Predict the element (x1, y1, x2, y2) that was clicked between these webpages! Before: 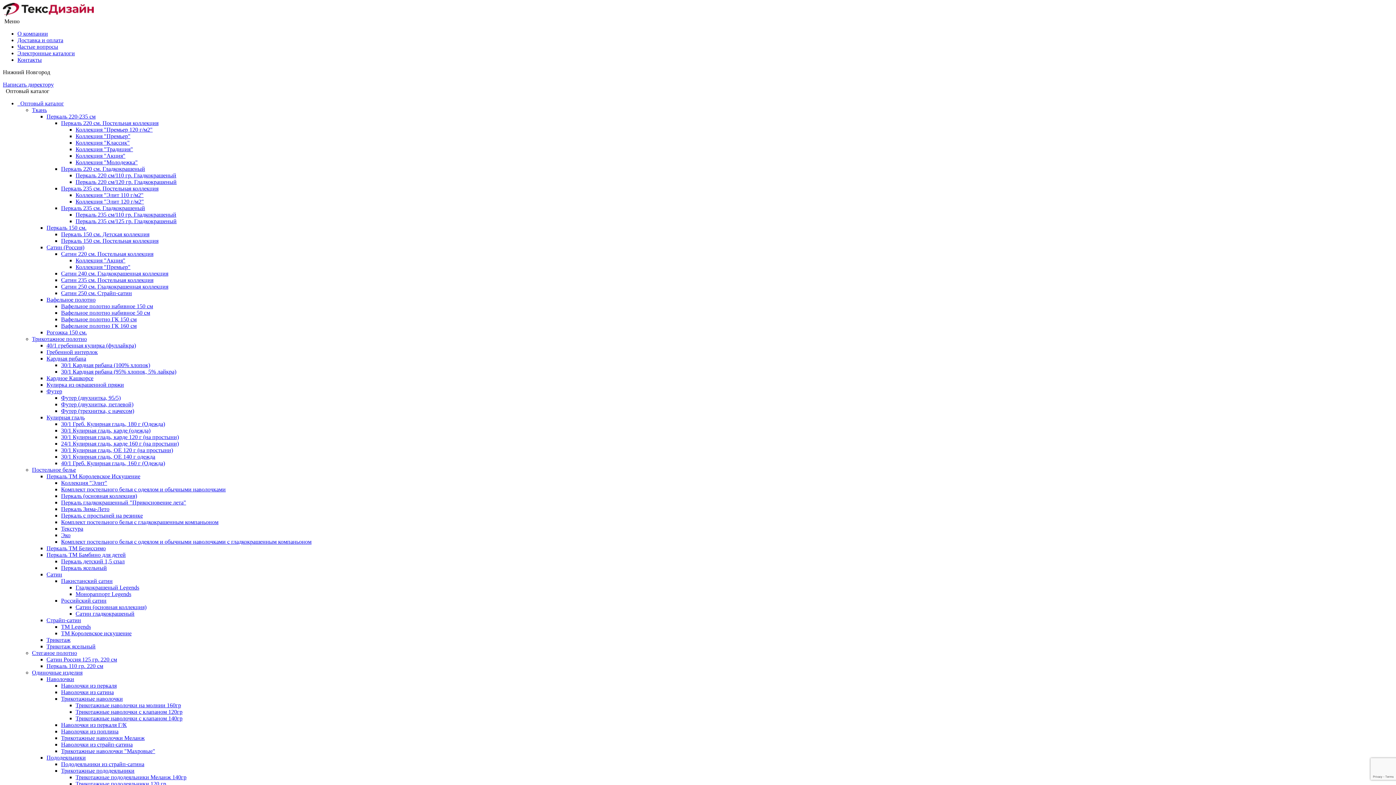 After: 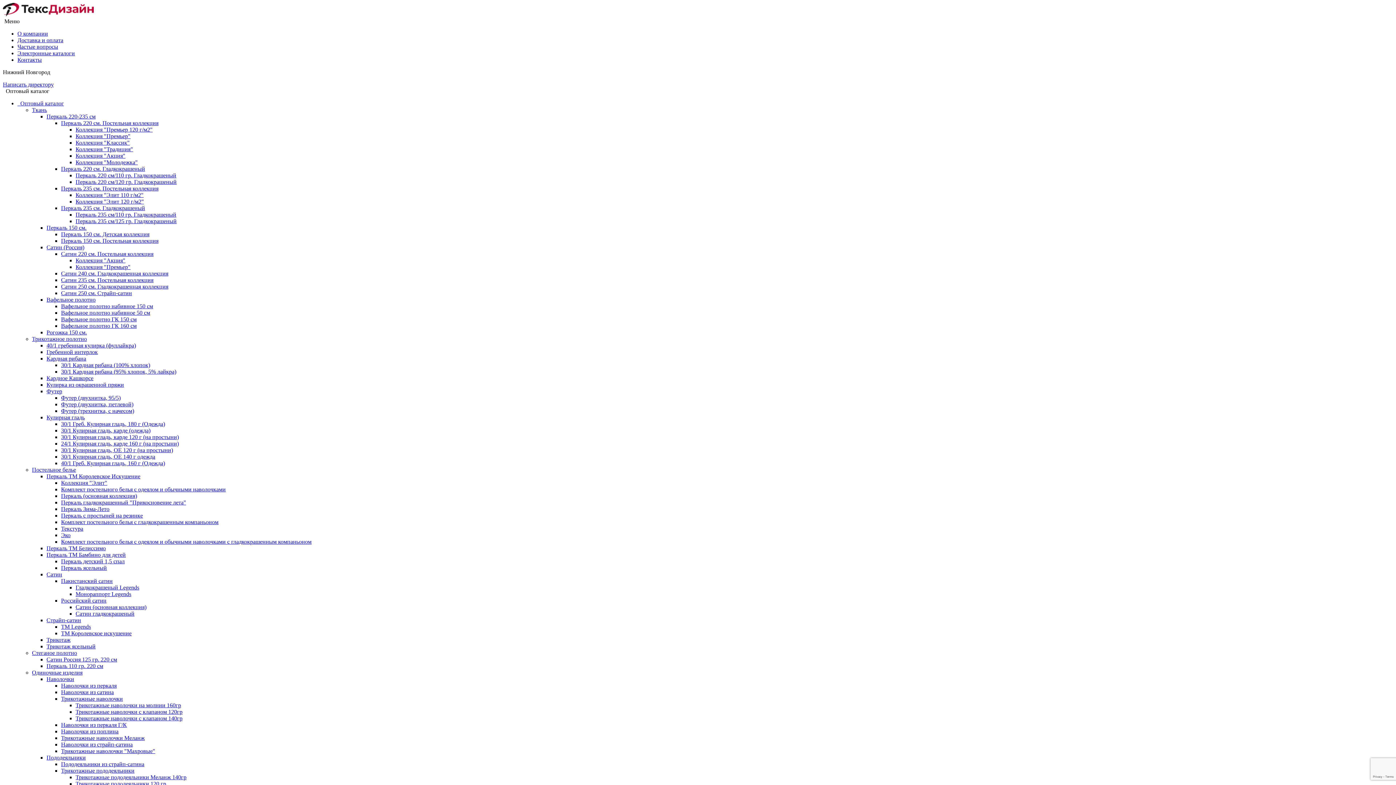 Action: bbox: (61, 499, 186, 505) label: Перкаль гладкокрашенный "Прикосновение лета"